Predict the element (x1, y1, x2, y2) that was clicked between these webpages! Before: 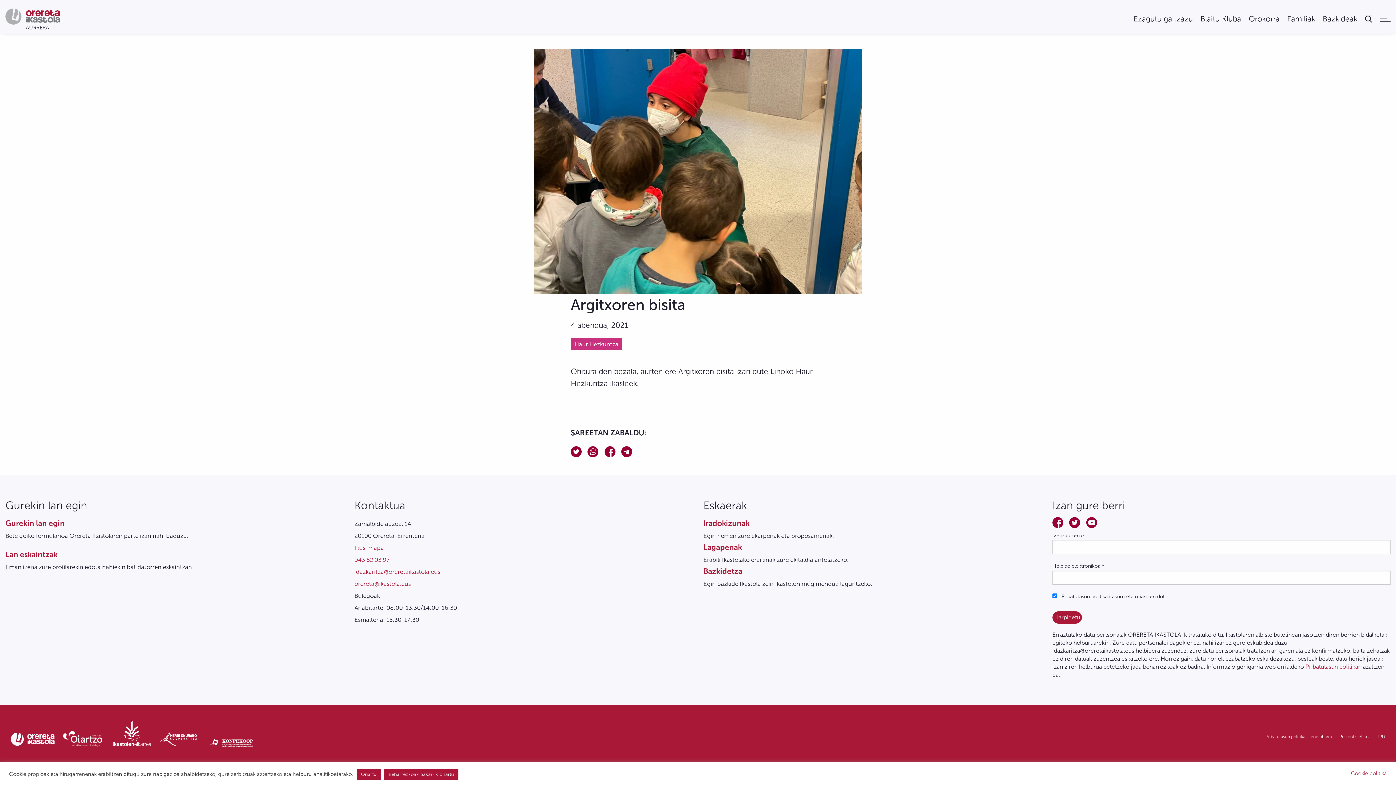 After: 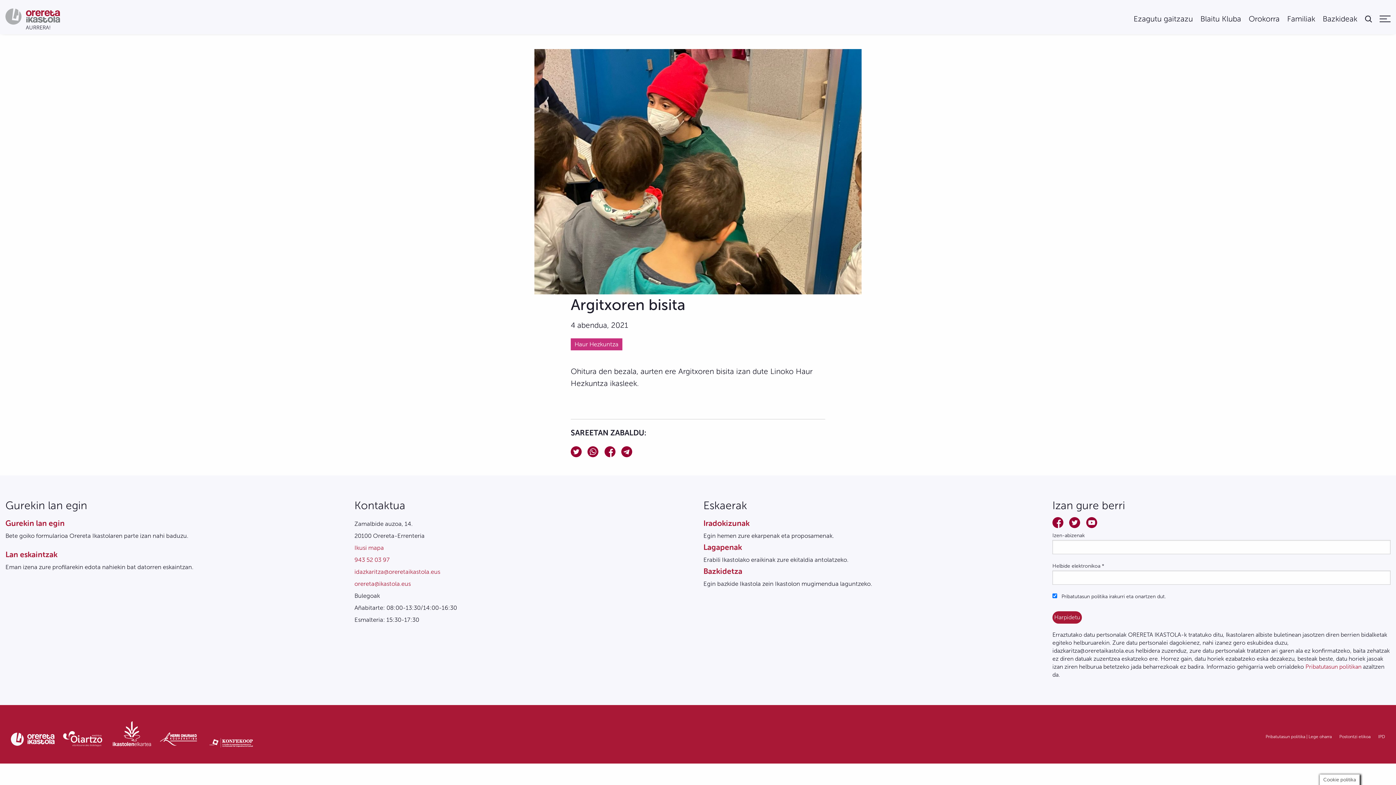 Action: bbox: (356, 769, 381, 780) label: Onartu